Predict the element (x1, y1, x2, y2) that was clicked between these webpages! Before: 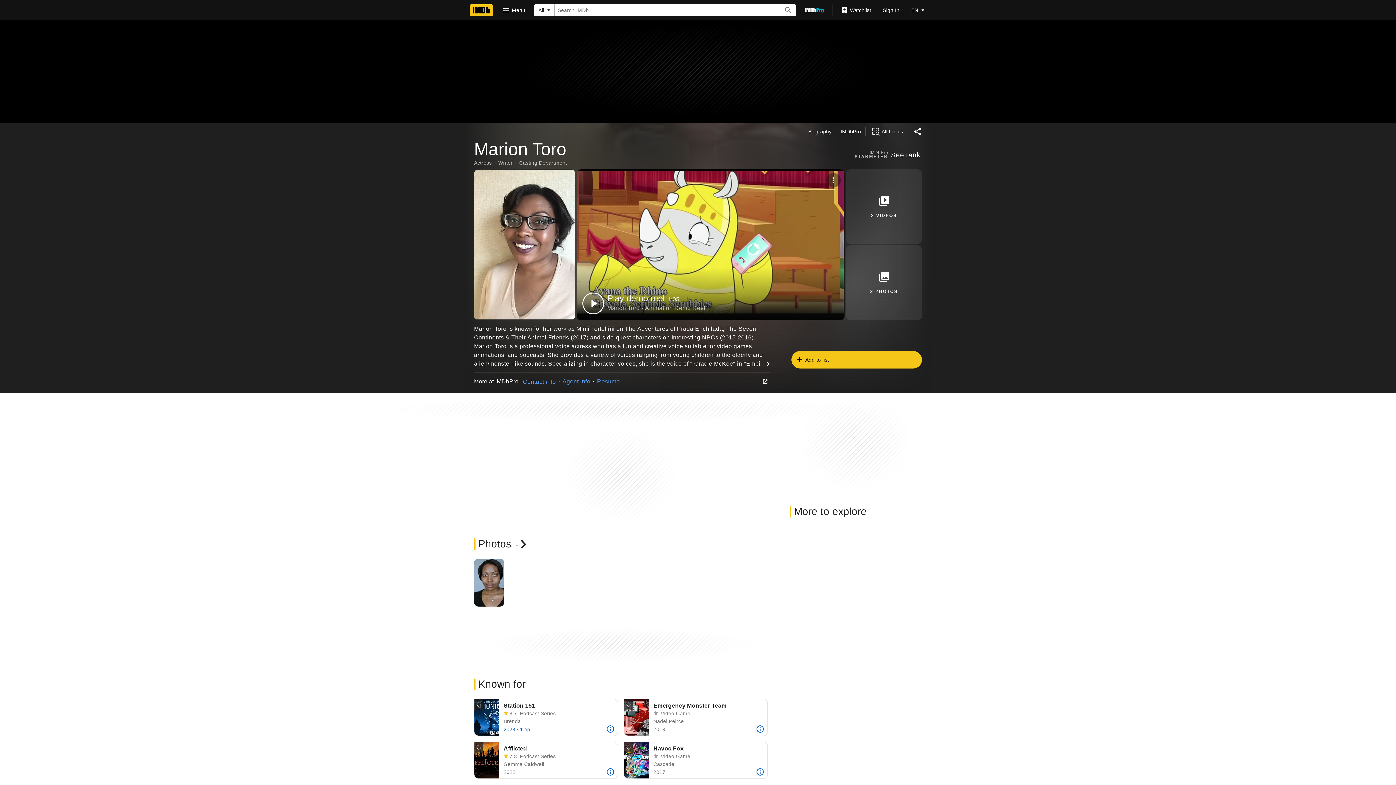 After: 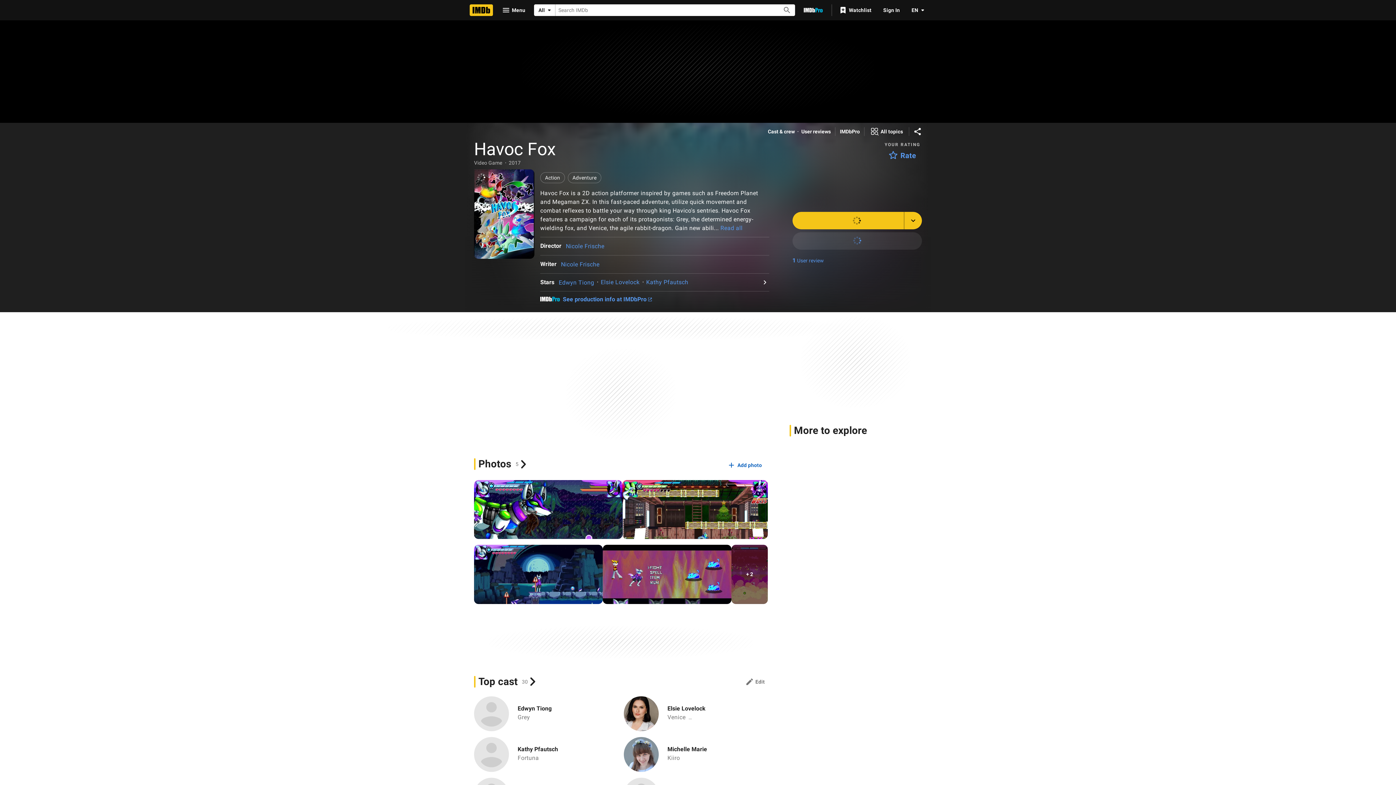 Action: label: Havoc Fox (2017) bbox: (624, 742, 649, 778)